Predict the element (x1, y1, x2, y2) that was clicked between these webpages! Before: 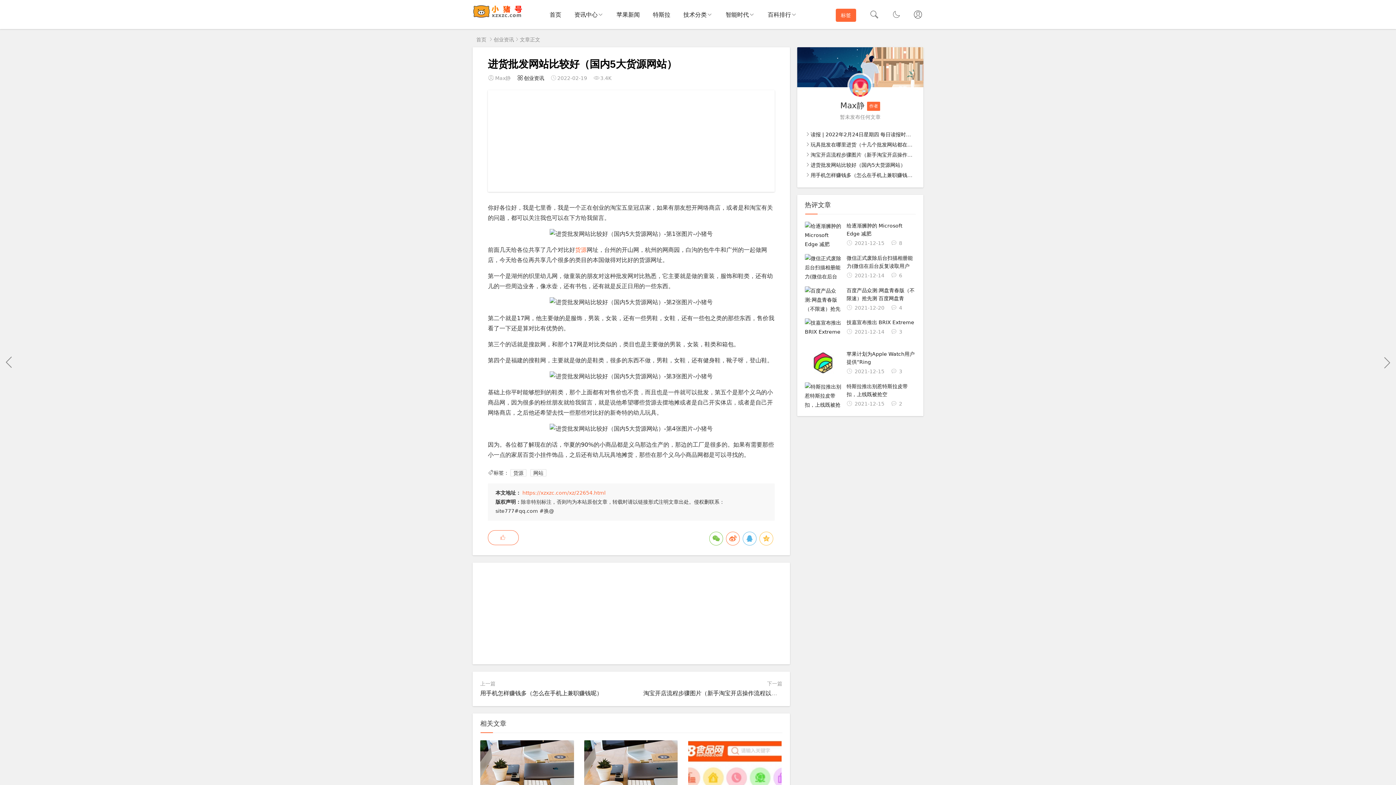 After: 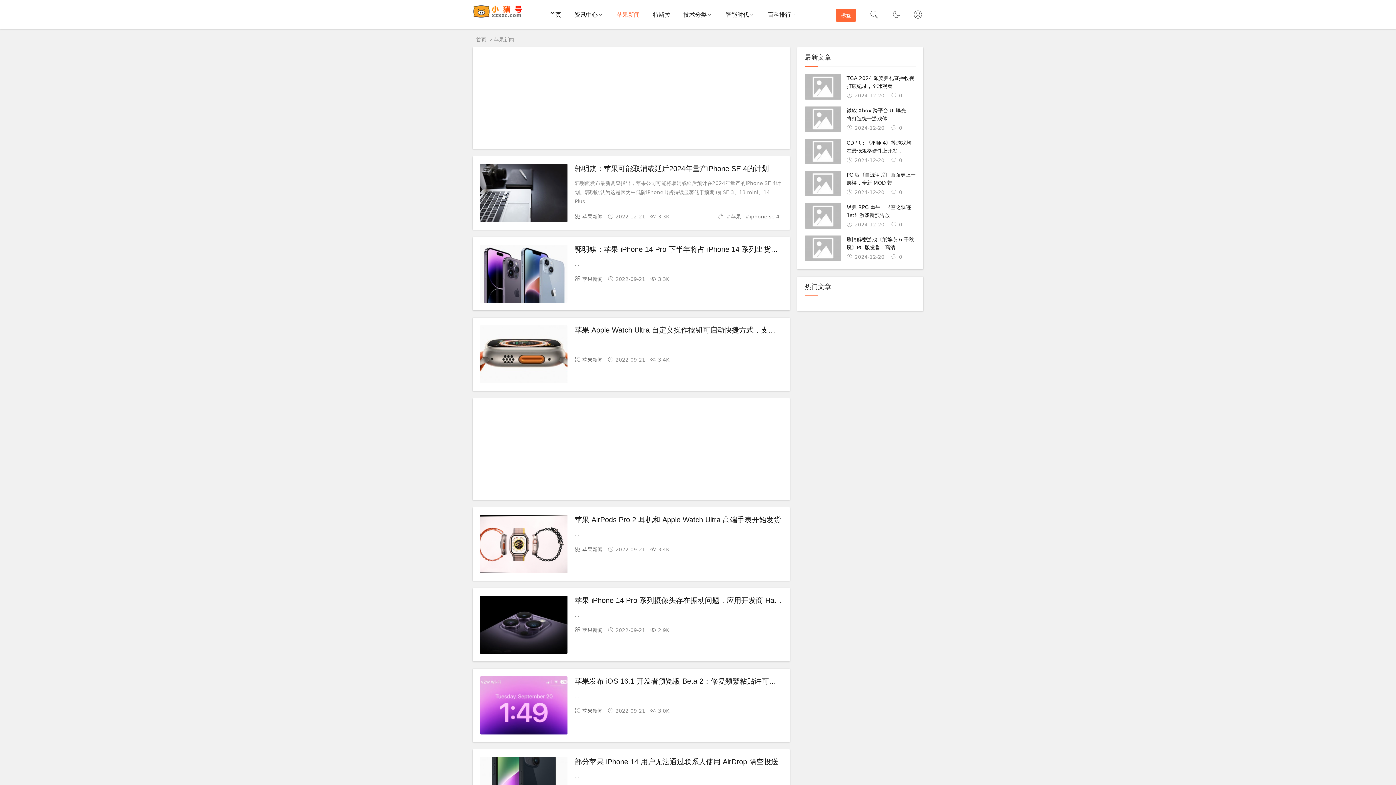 Action: bbox: (610, 0, 646, 29) label: 苹果新闻